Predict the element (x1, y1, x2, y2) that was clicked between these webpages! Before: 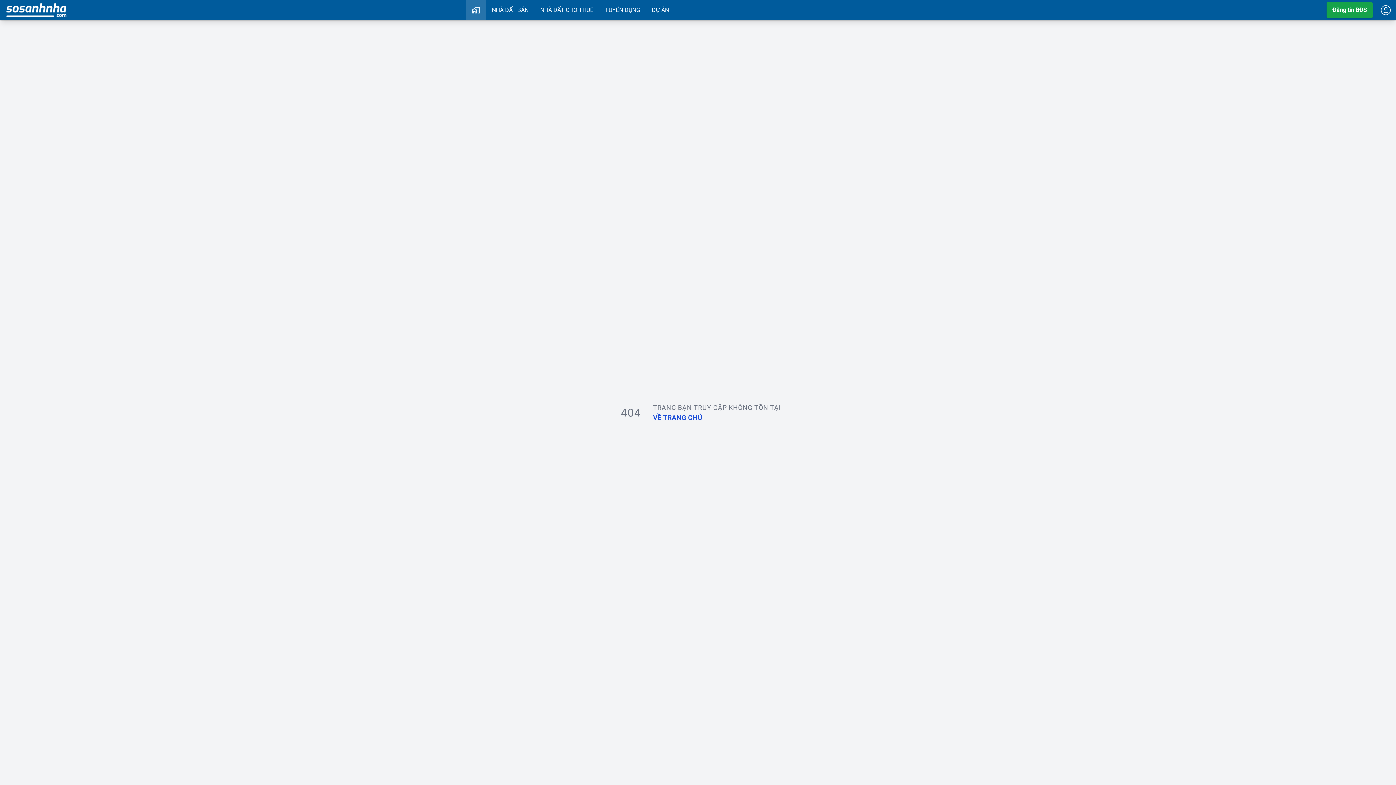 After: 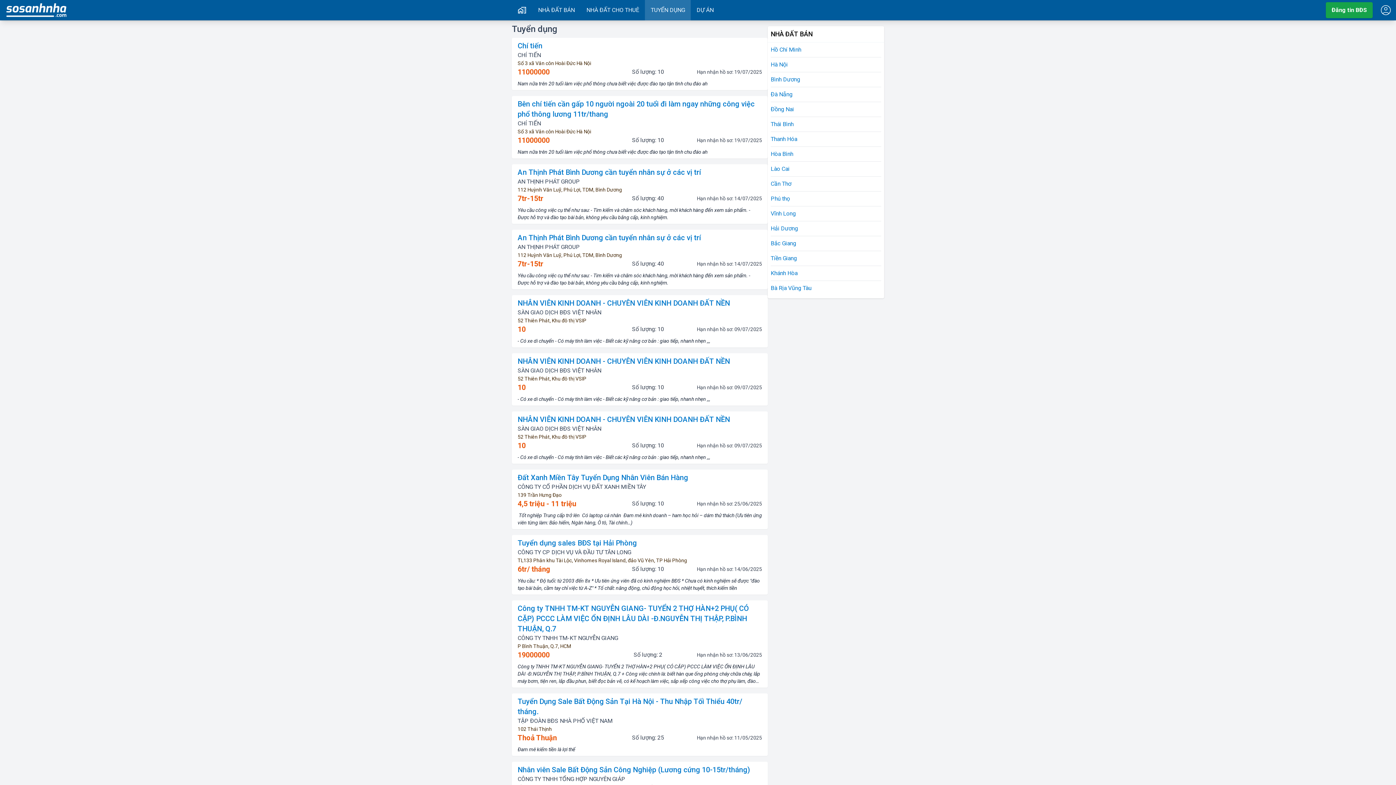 Action: bbox: (605, 0, 640, 20) label: TUYỂN DỤNG